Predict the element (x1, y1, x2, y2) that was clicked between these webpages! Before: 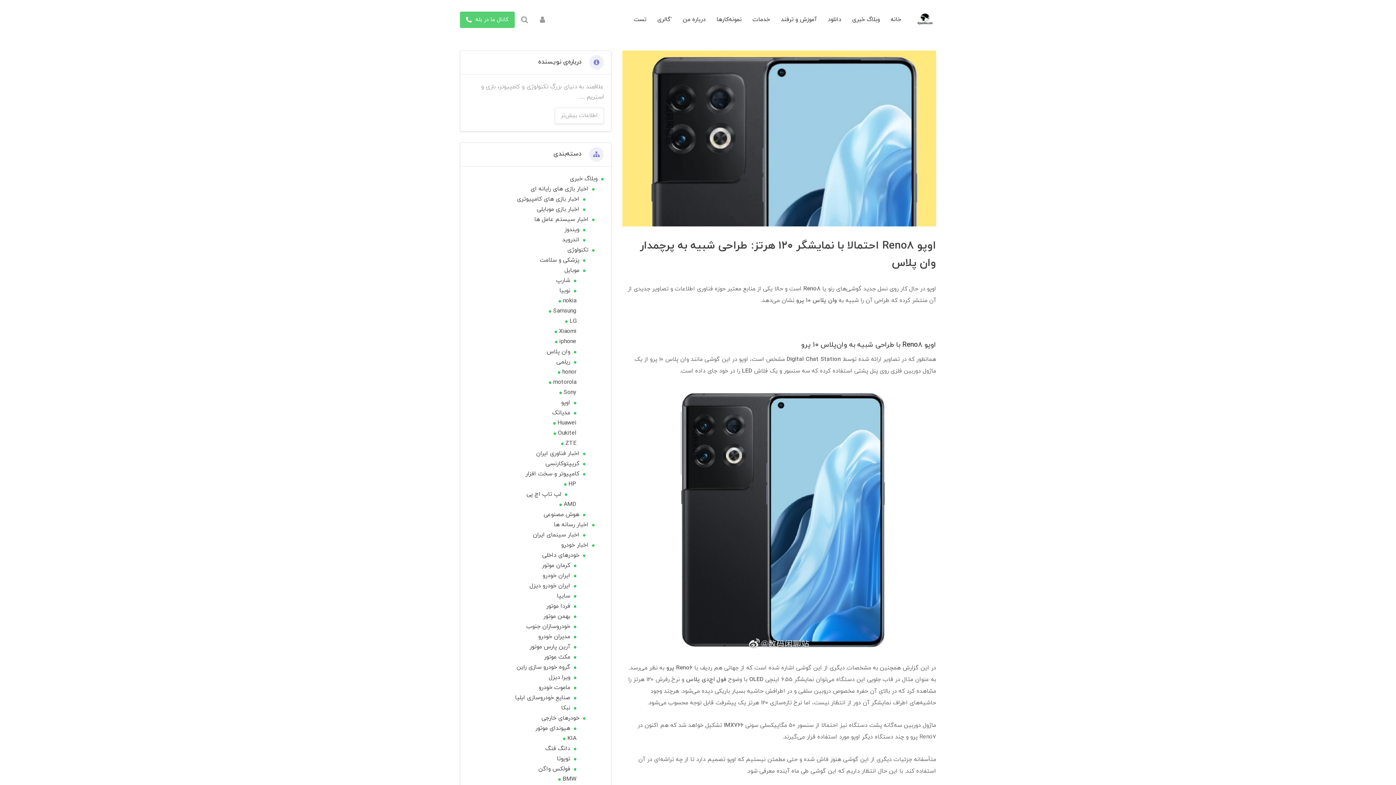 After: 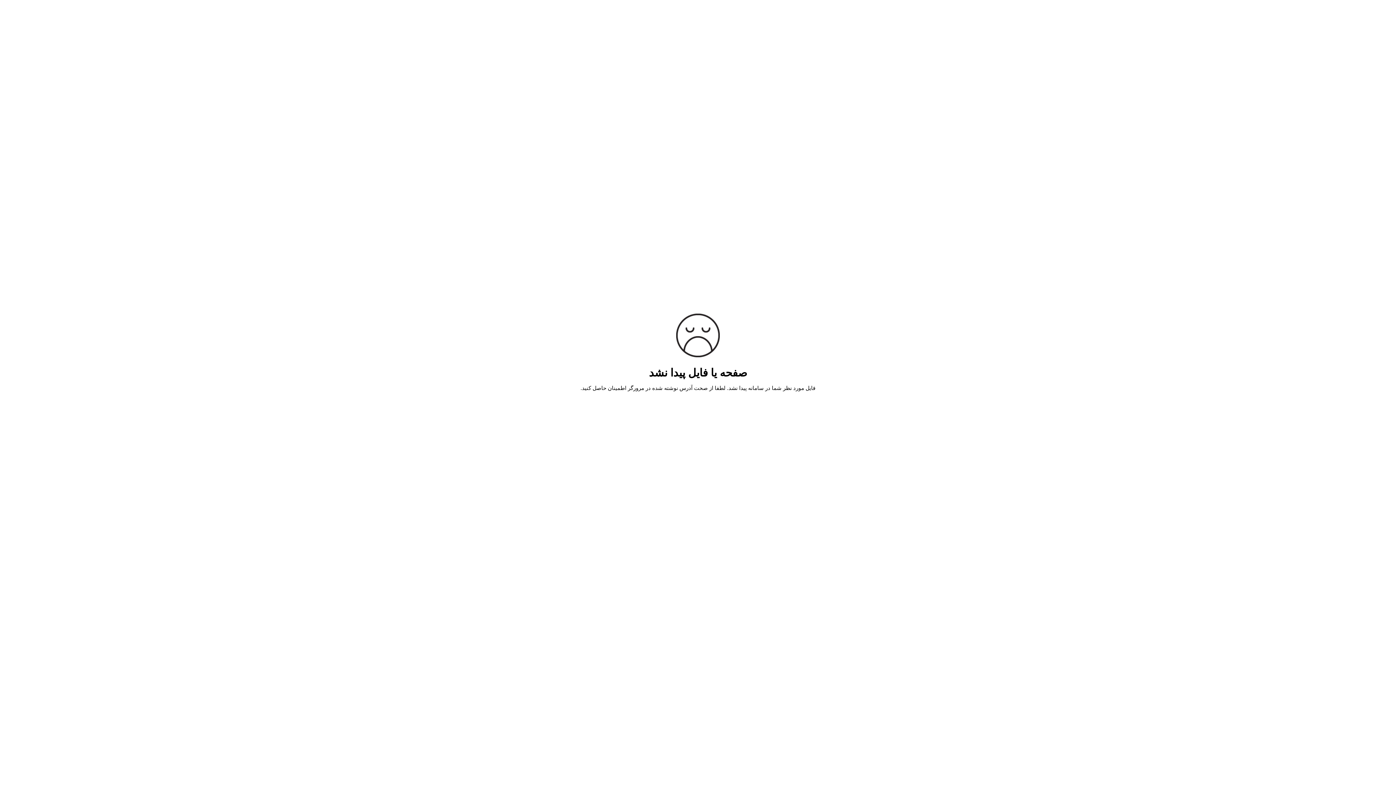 Action: label: کانال ما در بله  bbox: (460, 11, 514, 27)